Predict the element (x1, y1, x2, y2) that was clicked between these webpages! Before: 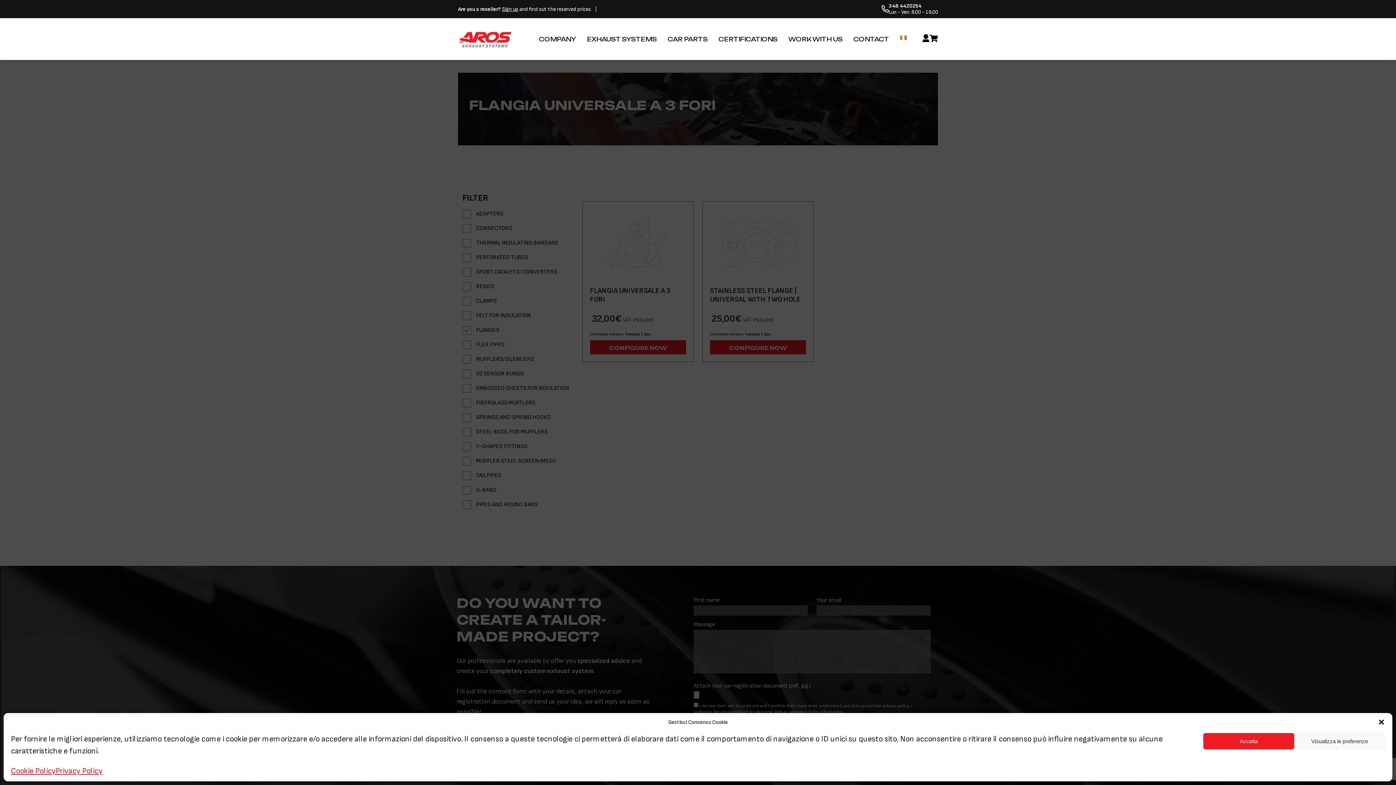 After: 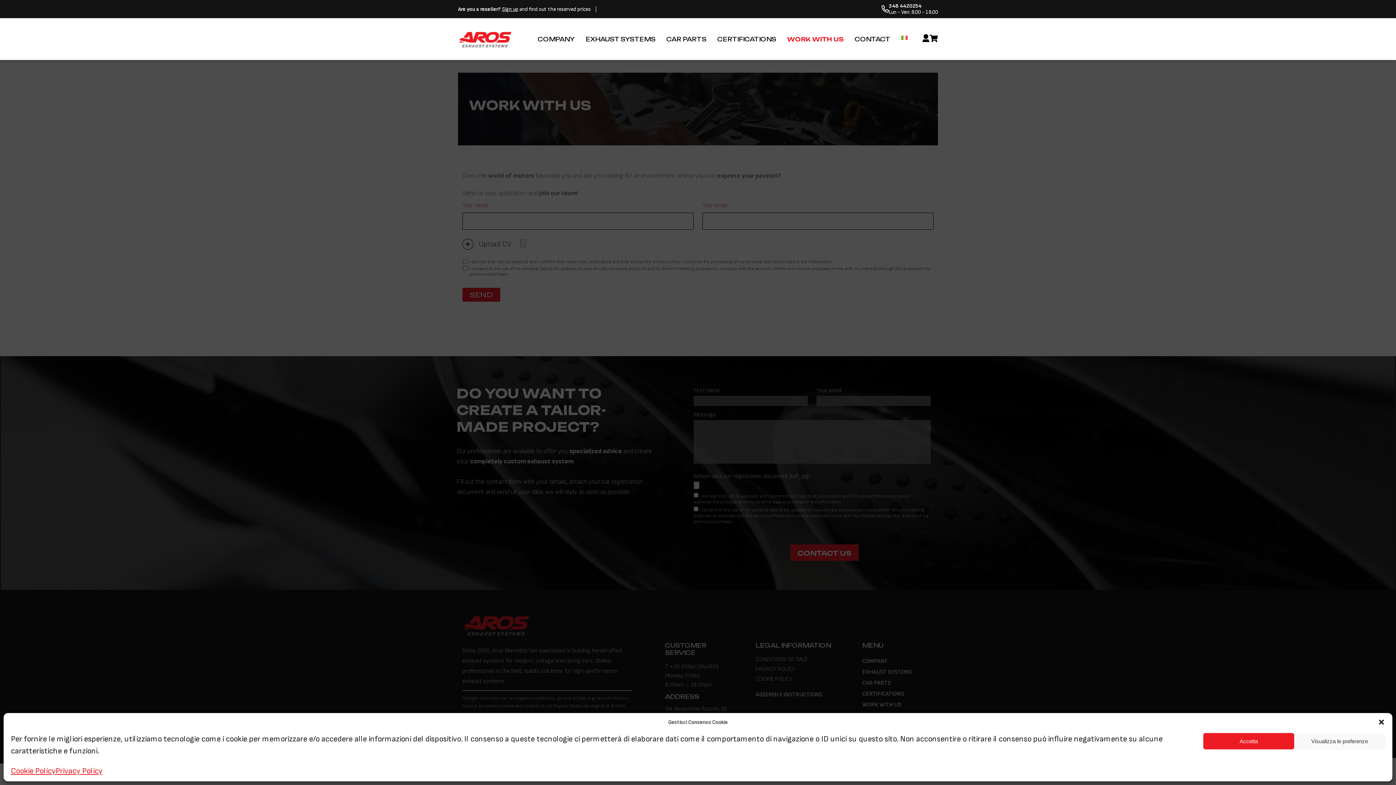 Action: label: WORK WITH US bbox: (788, 35, 842, 42)